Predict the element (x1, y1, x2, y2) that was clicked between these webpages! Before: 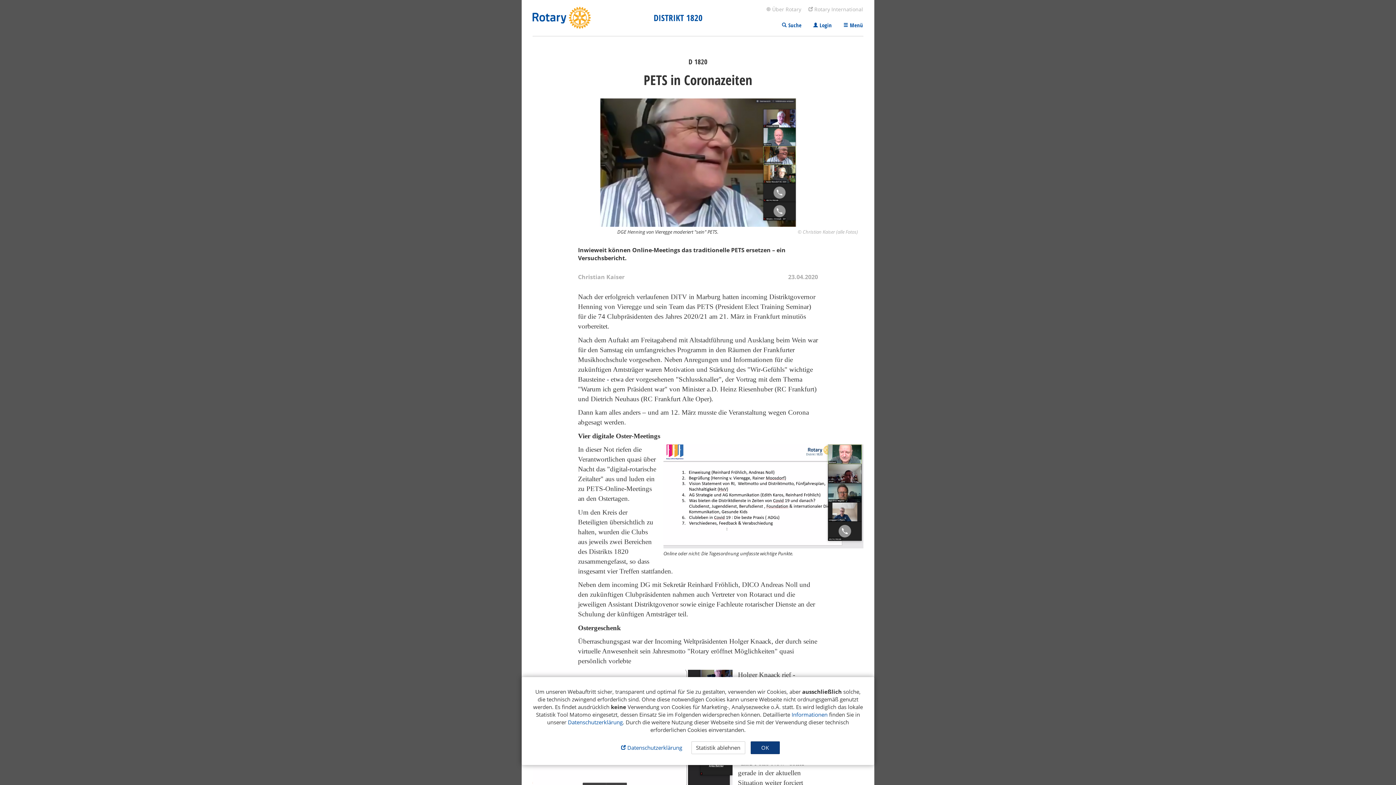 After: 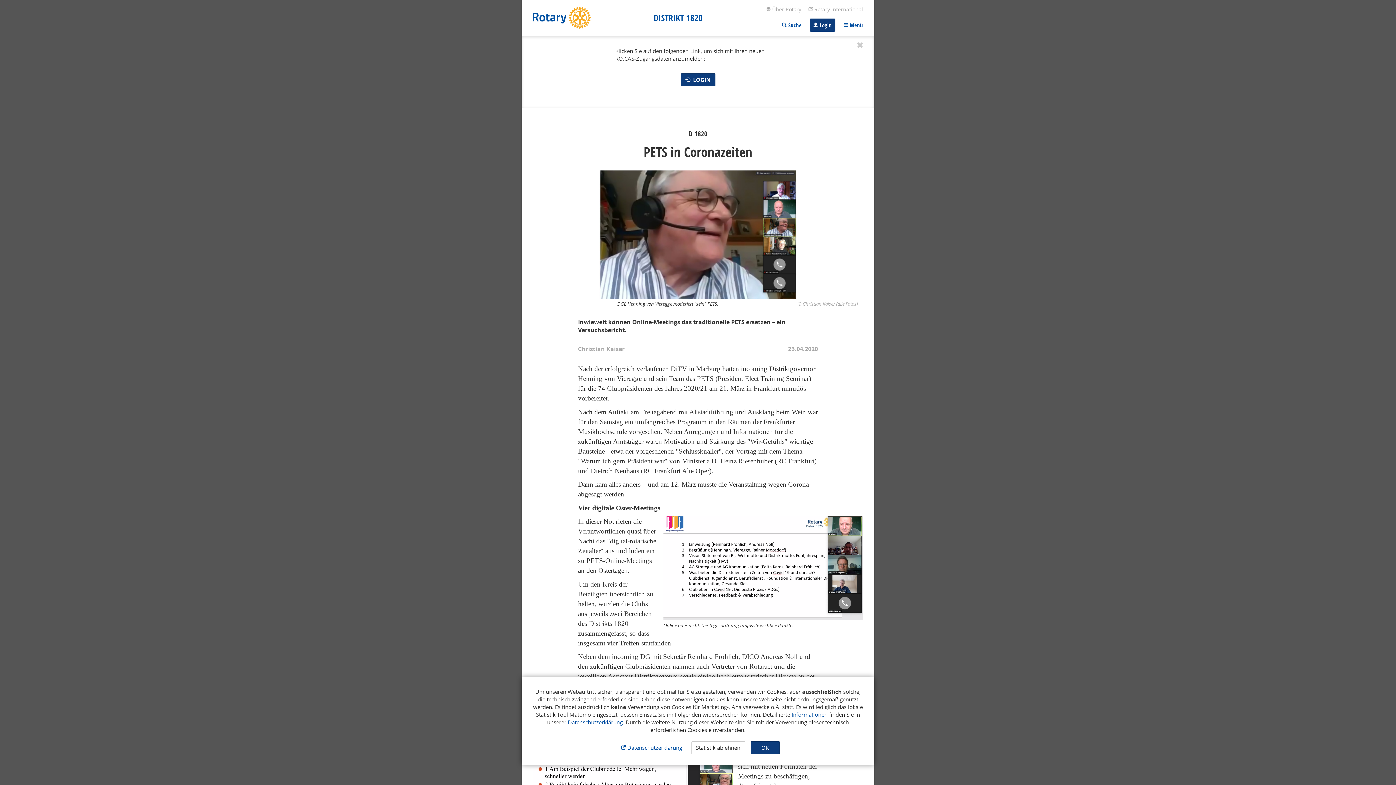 Action: bbox: (809, 18, 835, 31) label:  Login